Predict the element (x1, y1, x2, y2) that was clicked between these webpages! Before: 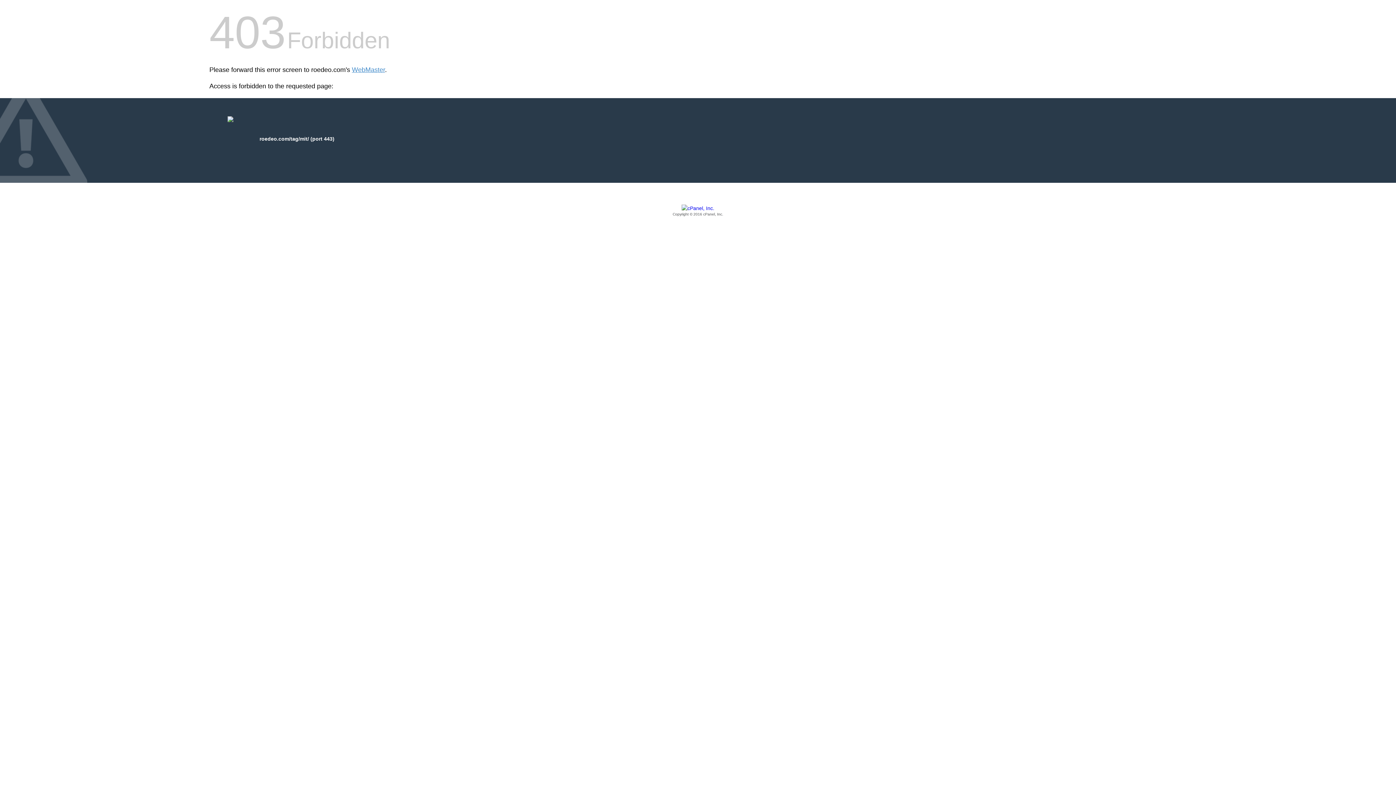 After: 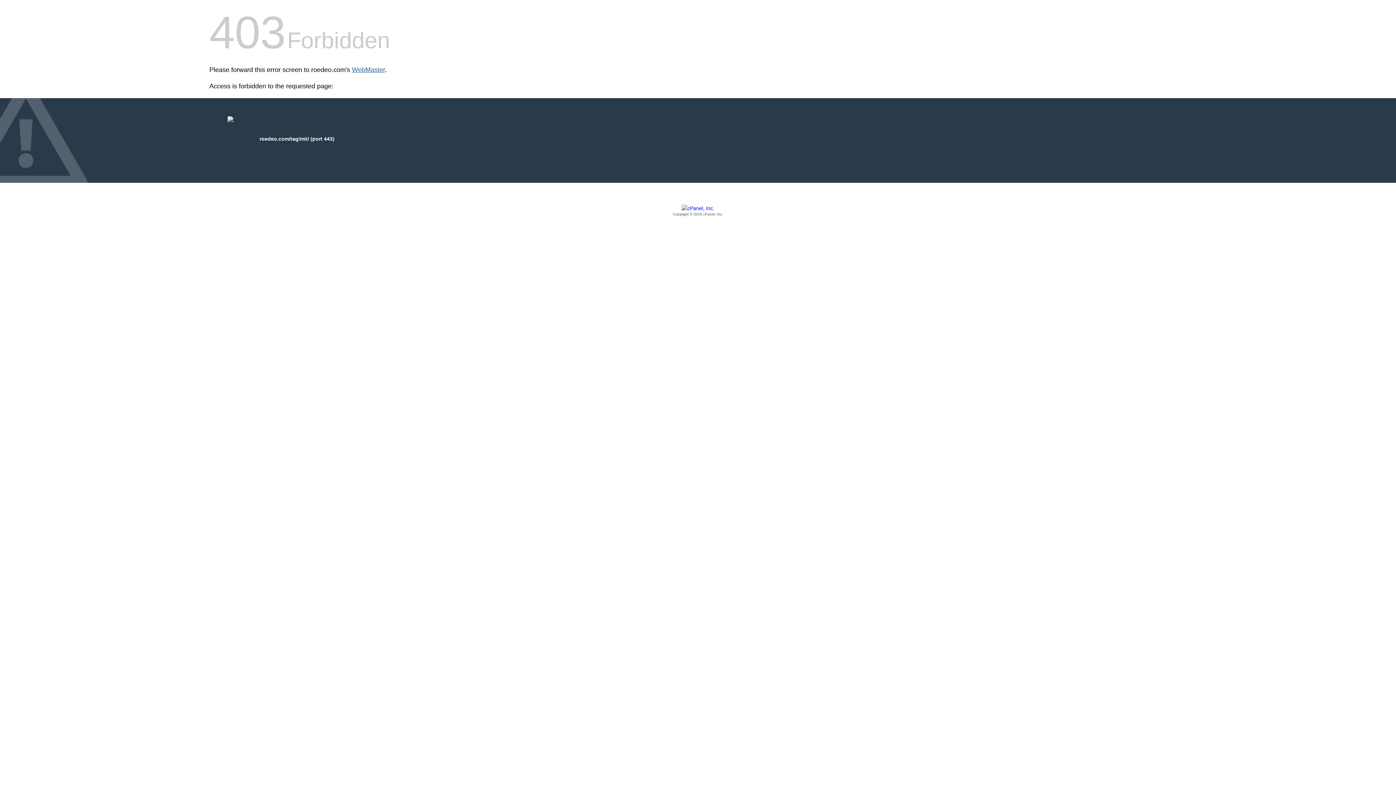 Action: bbox: (352, 66, 385, 73) label: WebMaster